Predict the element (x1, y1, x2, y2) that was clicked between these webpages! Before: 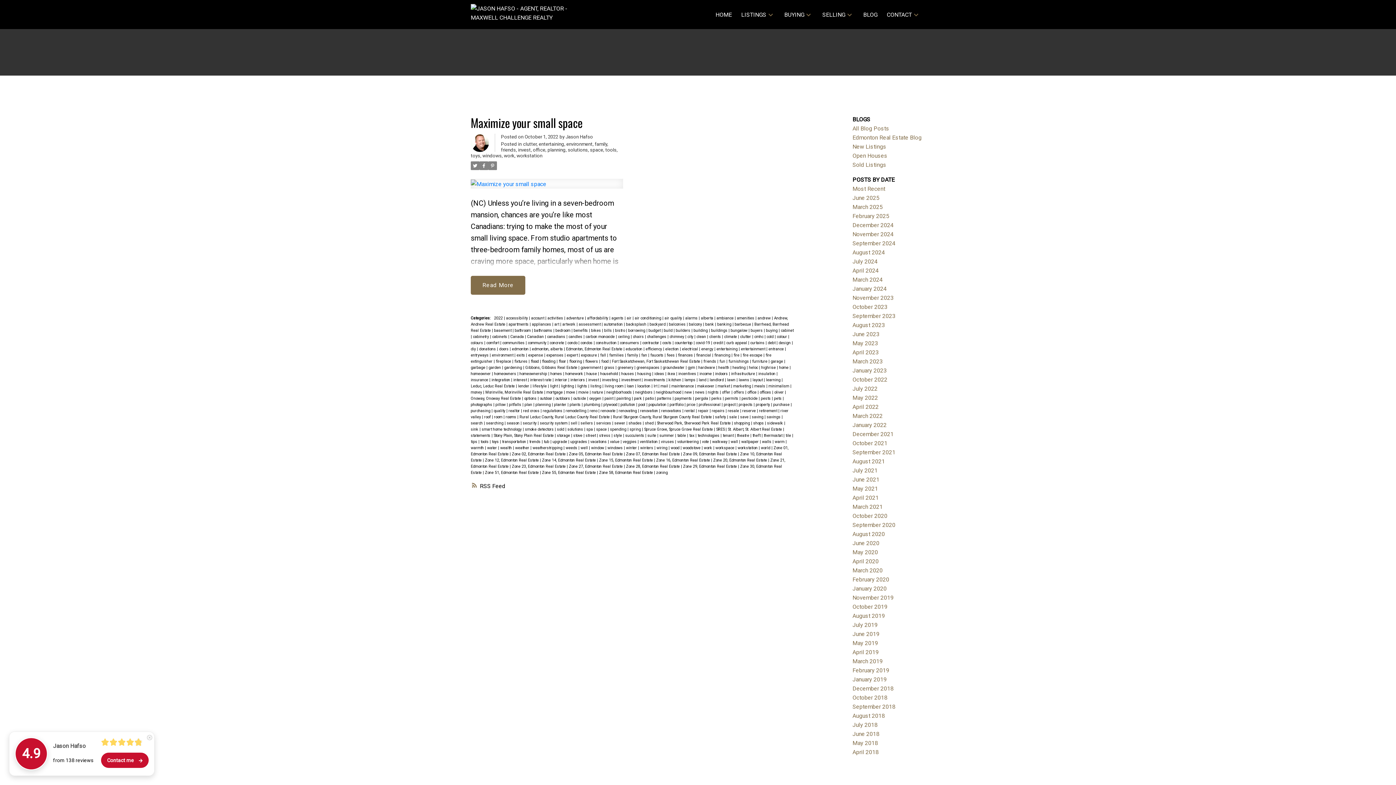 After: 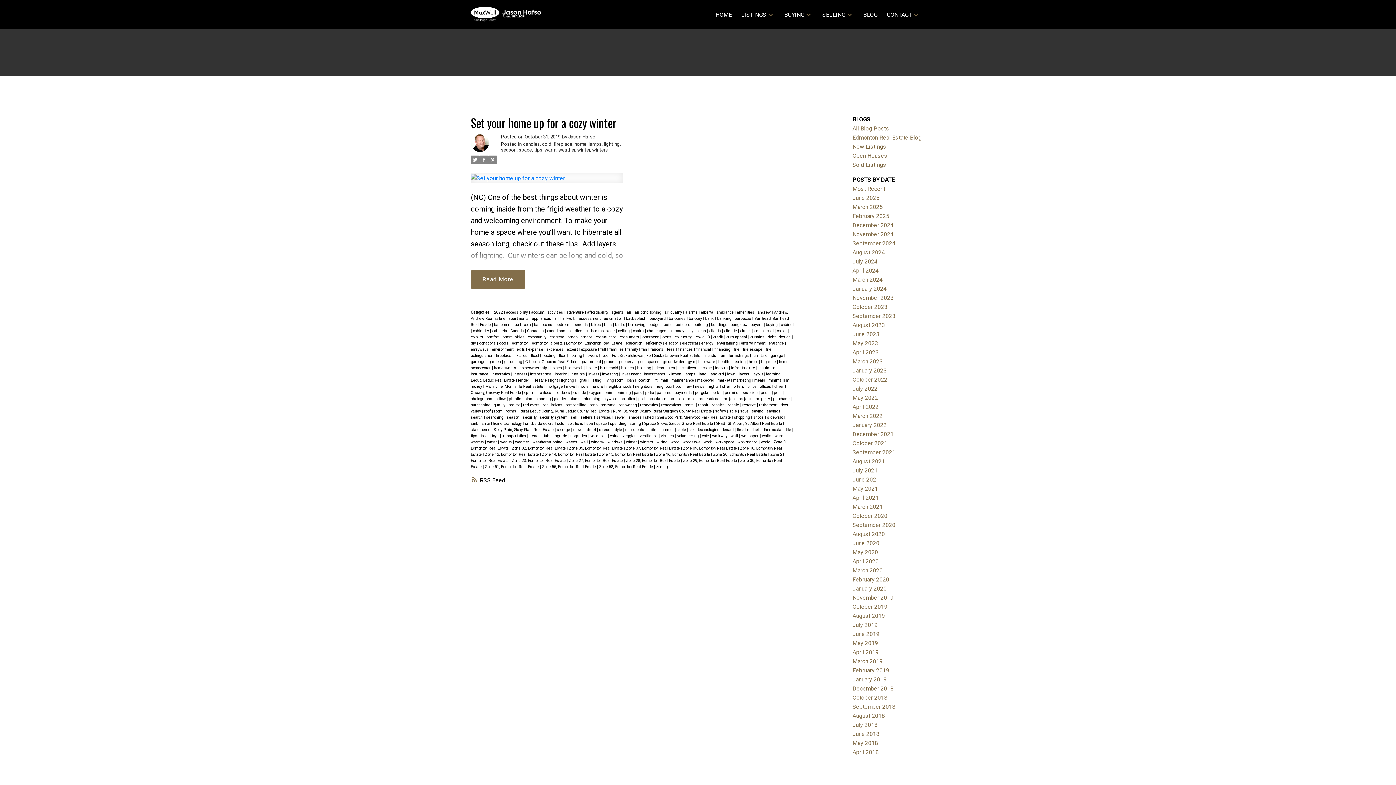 Action: label: warm  bbox: (774, 439, 785, 444)